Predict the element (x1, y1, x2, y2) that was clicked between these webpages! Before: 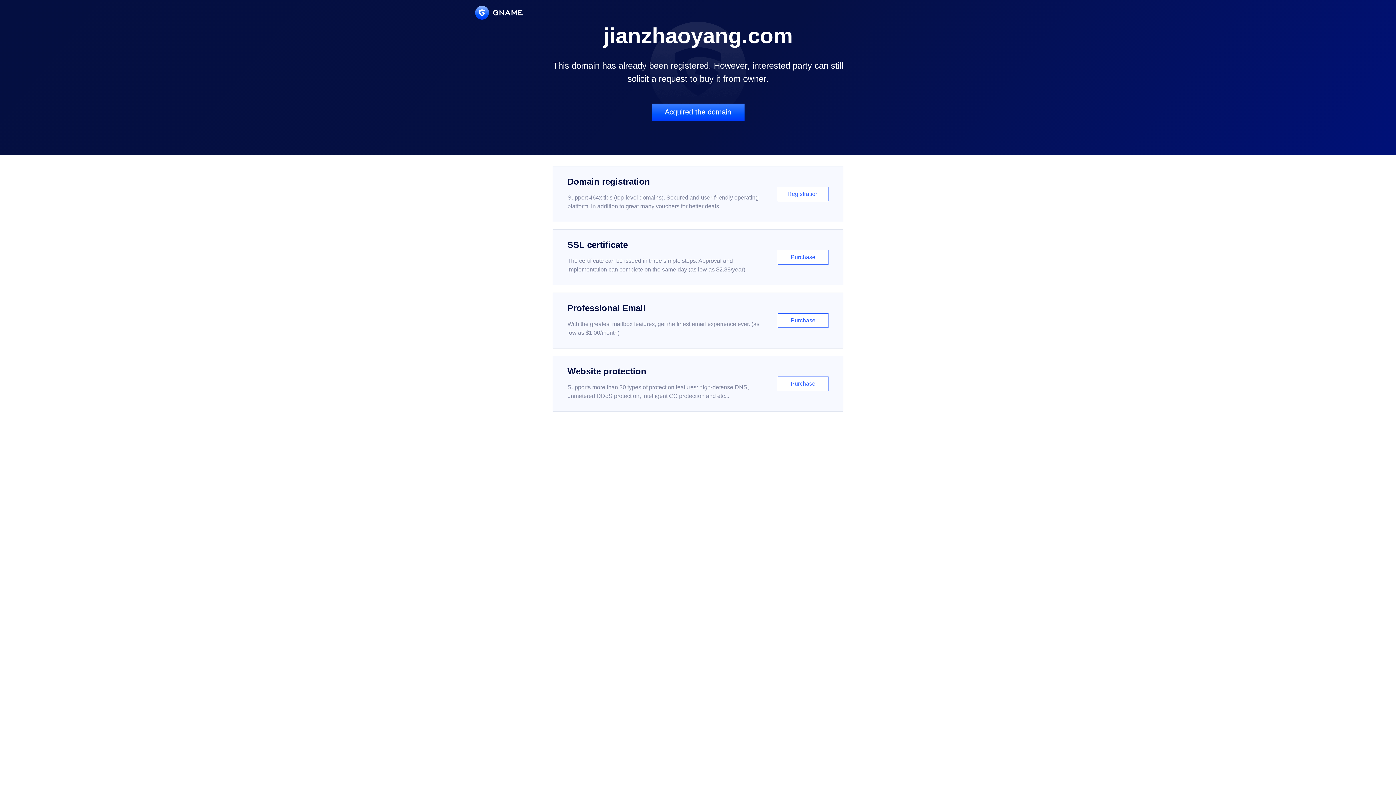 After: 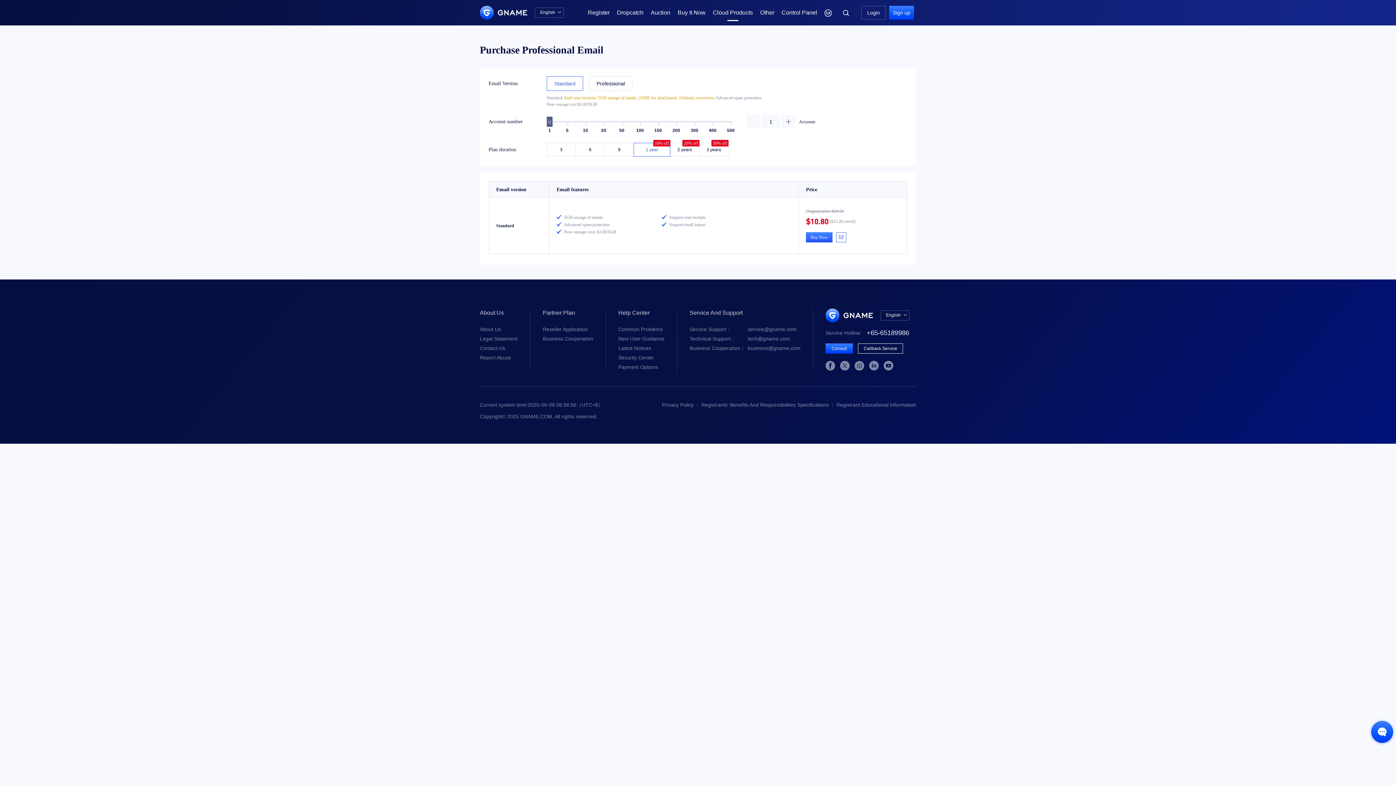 Action: label: Professional Email

With the greatest mailbox features, get the finest email experience ever. (as low as $1.00/month)

Purchase bbox: (552, 292, 843, 348)